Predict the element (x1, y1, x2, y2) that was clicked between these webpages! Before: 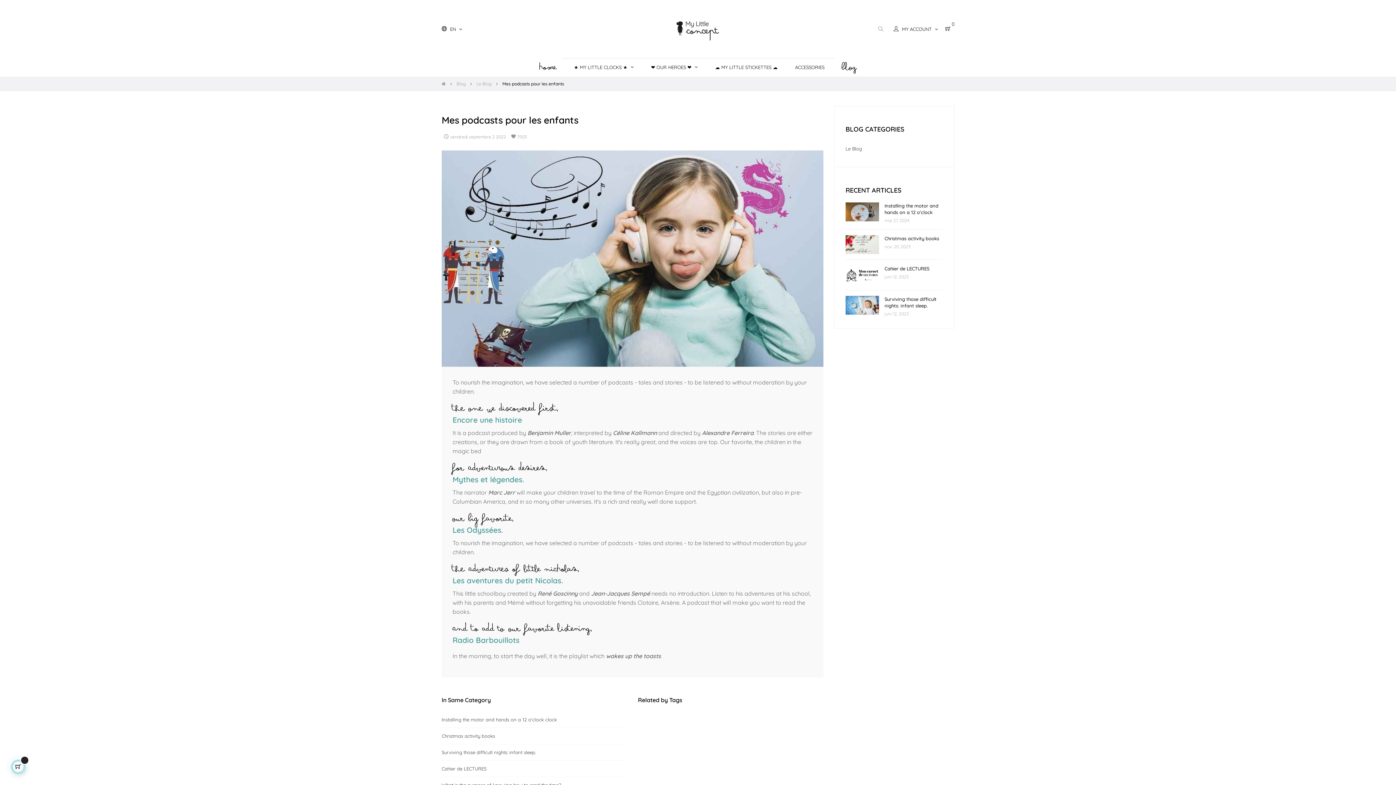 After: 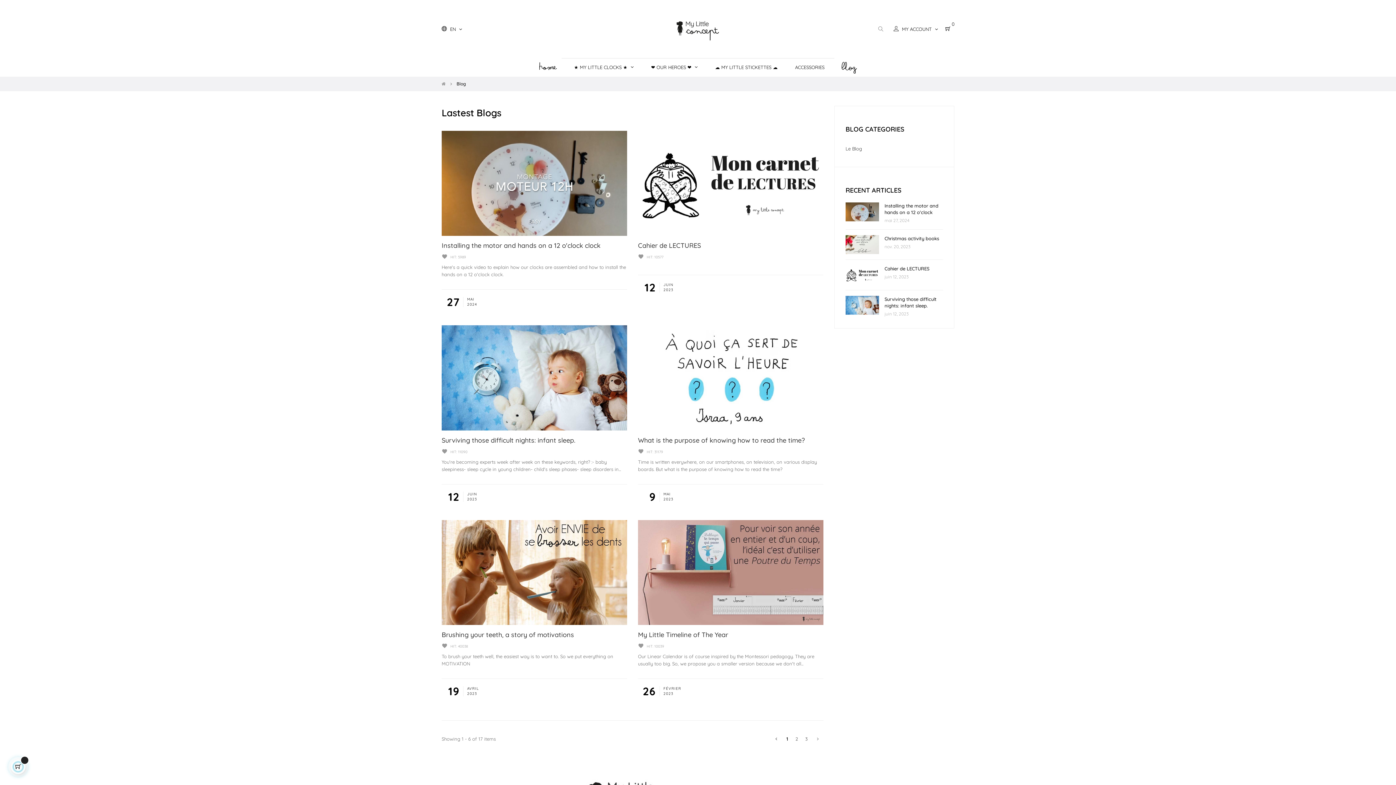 Action: bbox: (834, 58, 864, 76) label: BLOG